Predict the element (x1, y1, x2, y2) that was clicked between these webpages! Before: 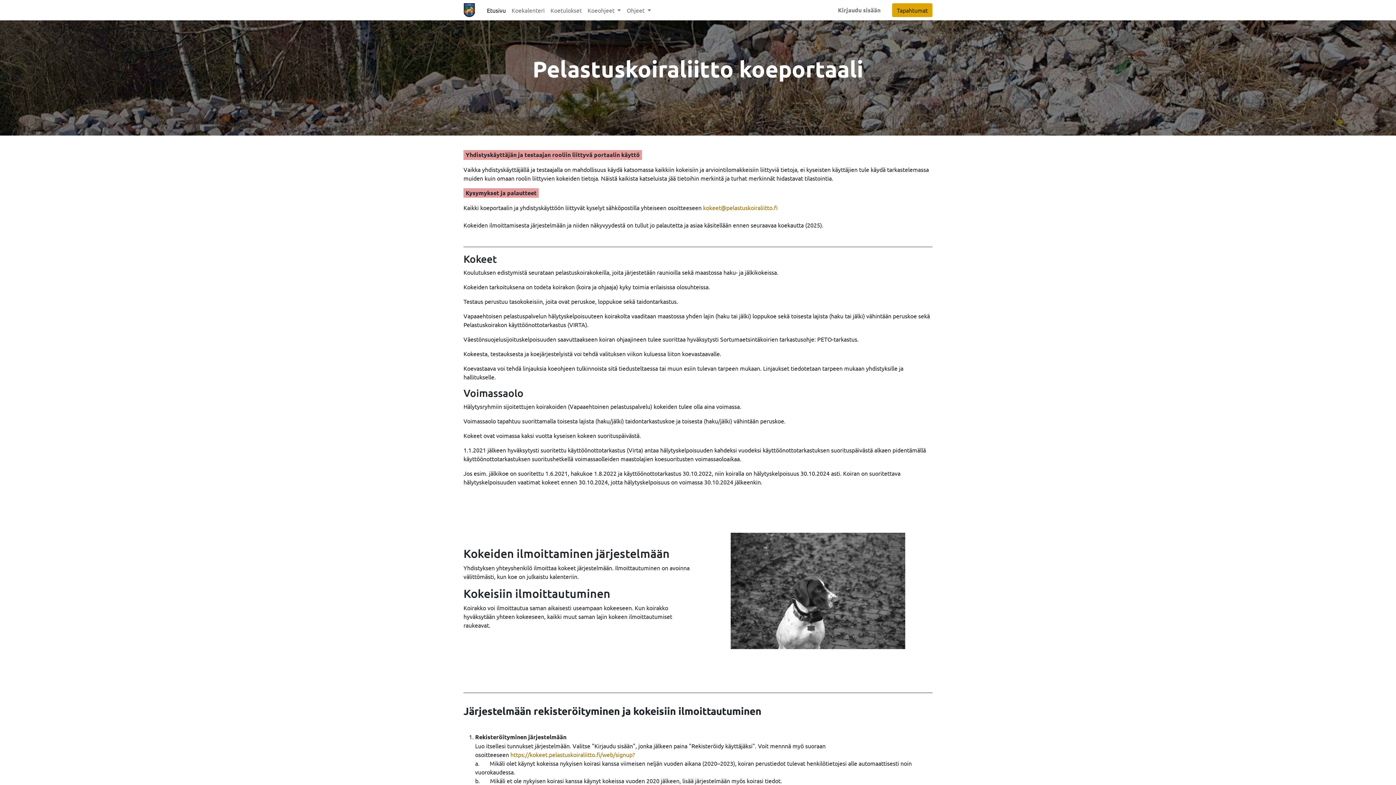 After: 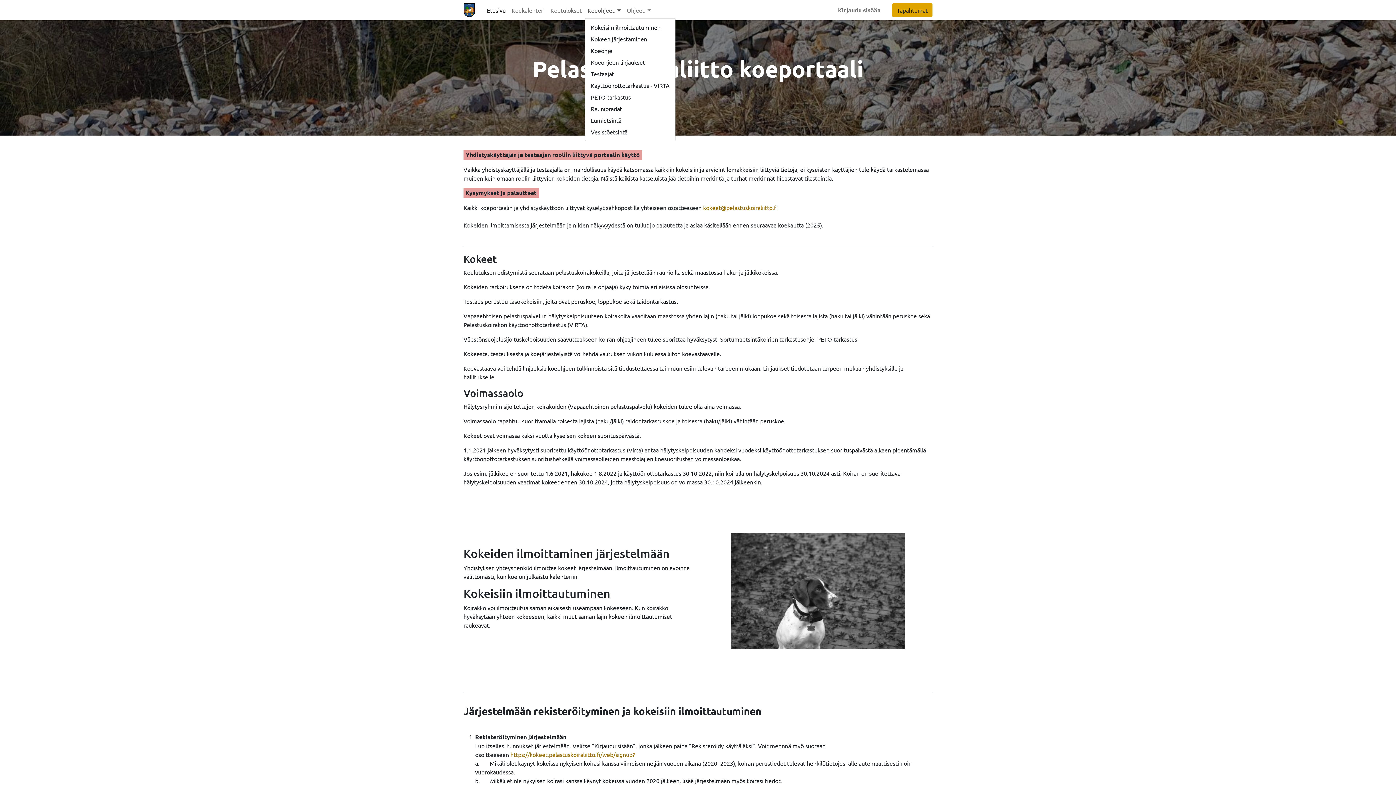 Action: bbox: (584, 2, 623, 17) label: Koeohjeet 